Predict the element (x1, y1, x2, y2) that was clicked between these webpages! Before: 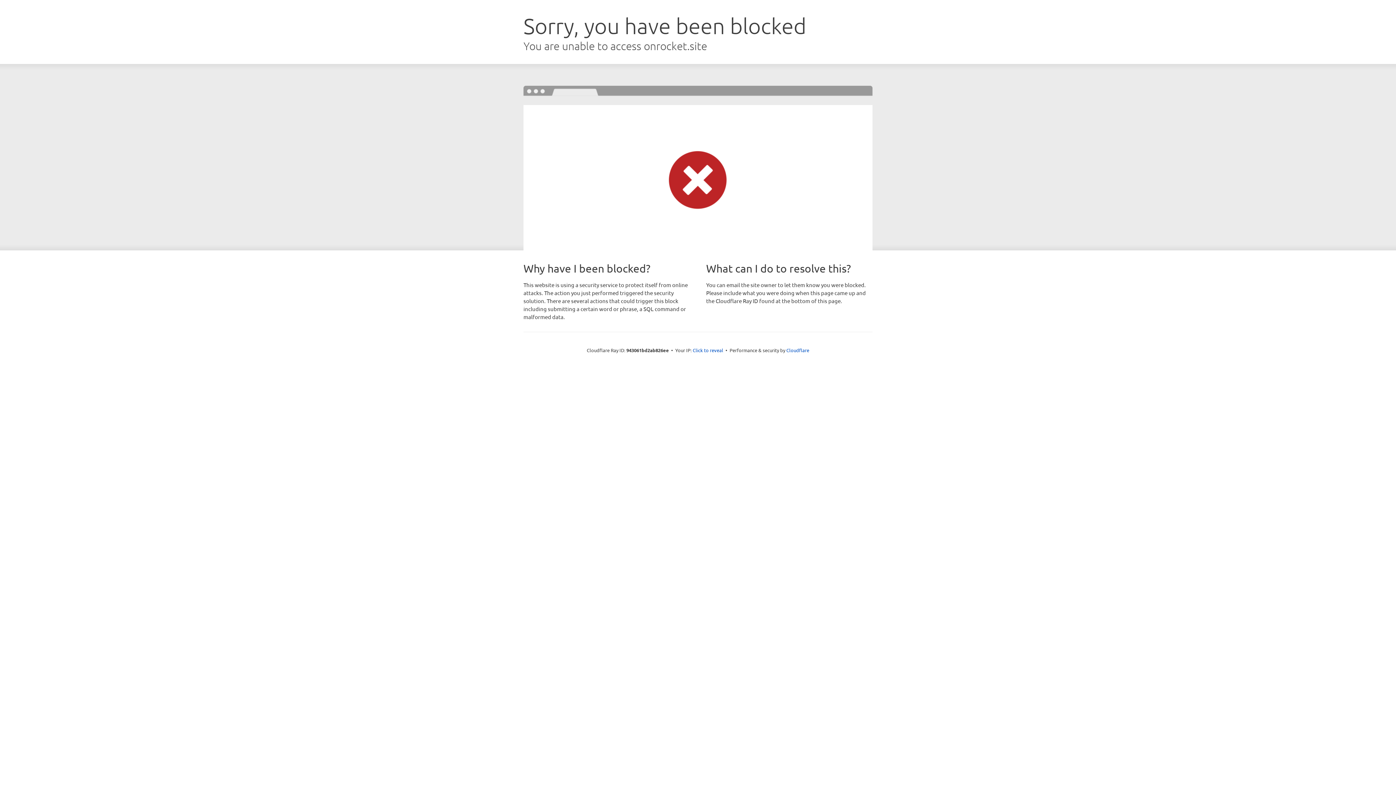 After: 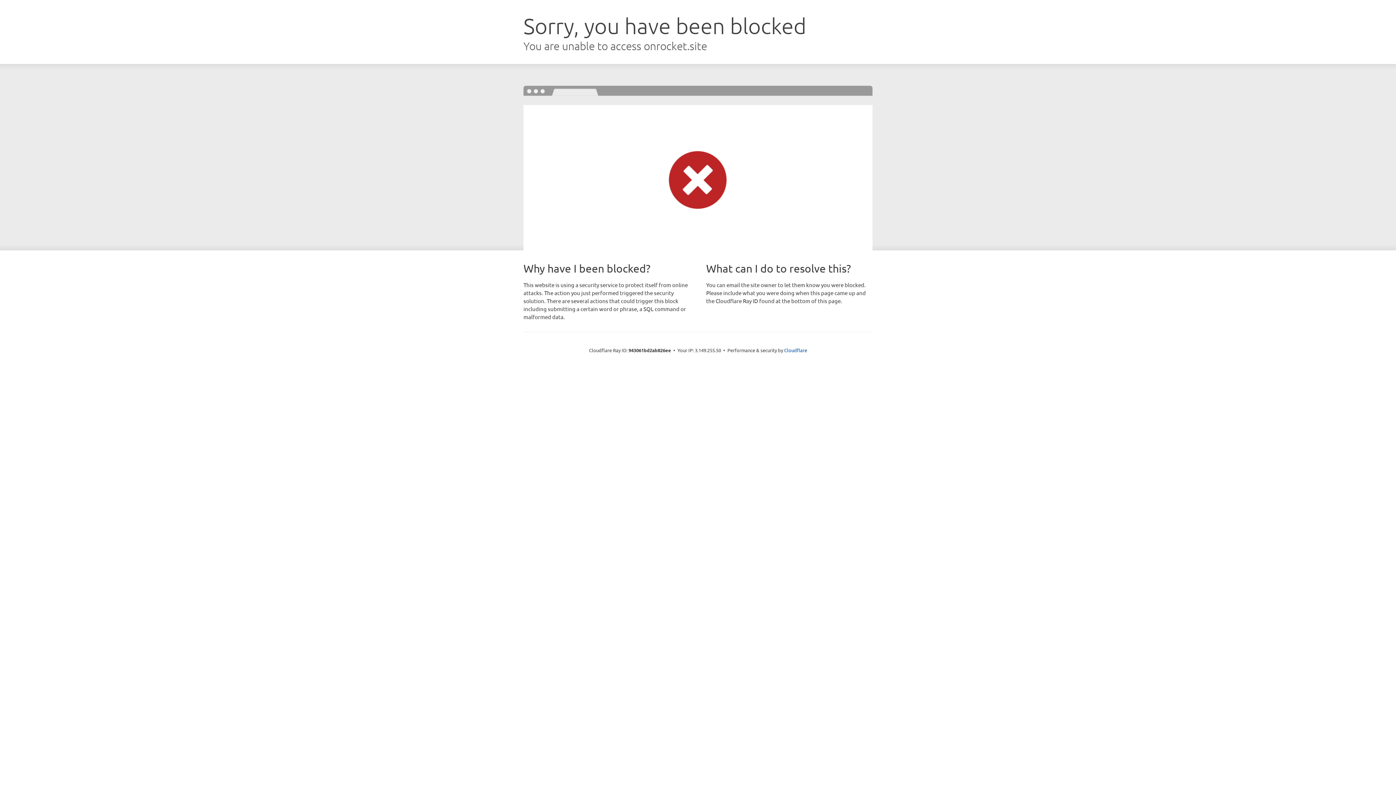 Action: bbox: (692, 346, 723, 353) label: Click to reveal